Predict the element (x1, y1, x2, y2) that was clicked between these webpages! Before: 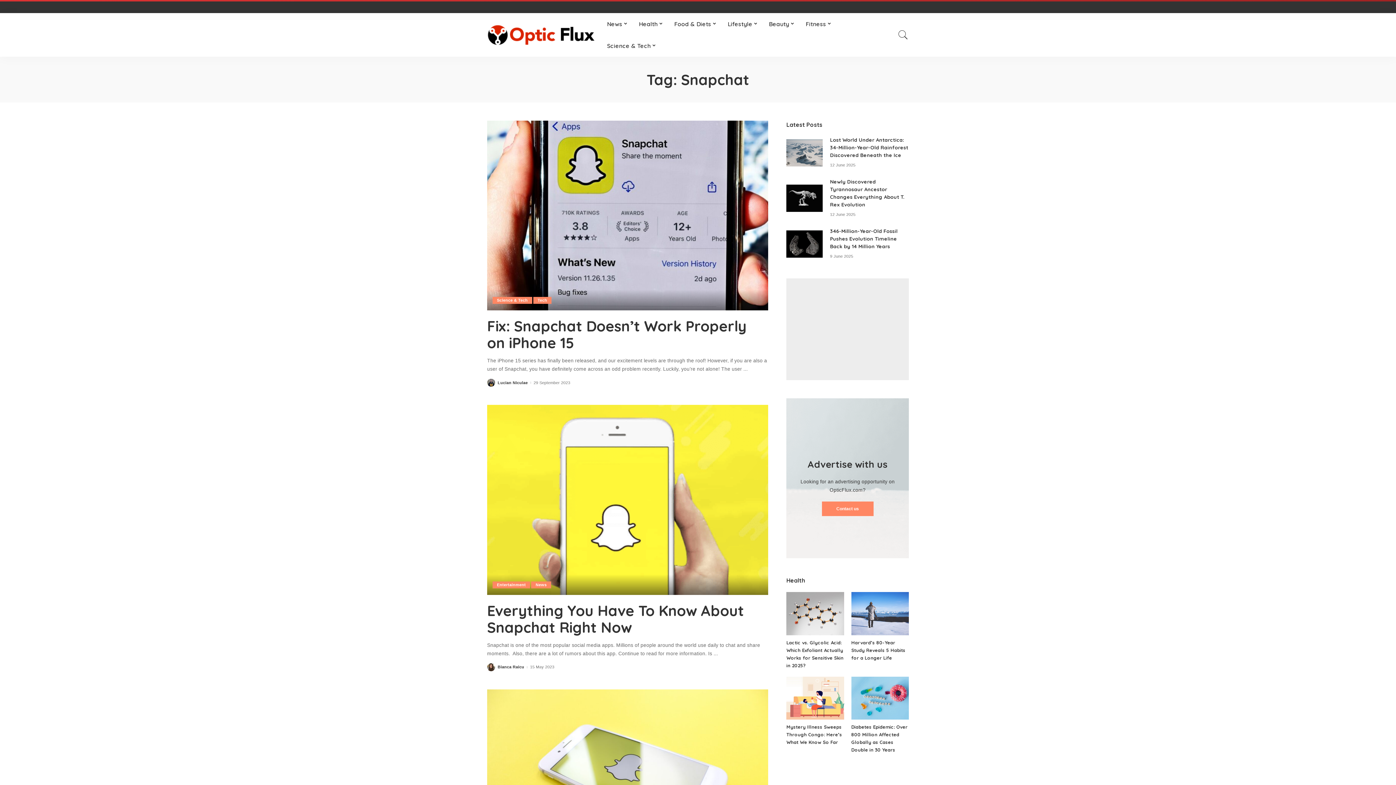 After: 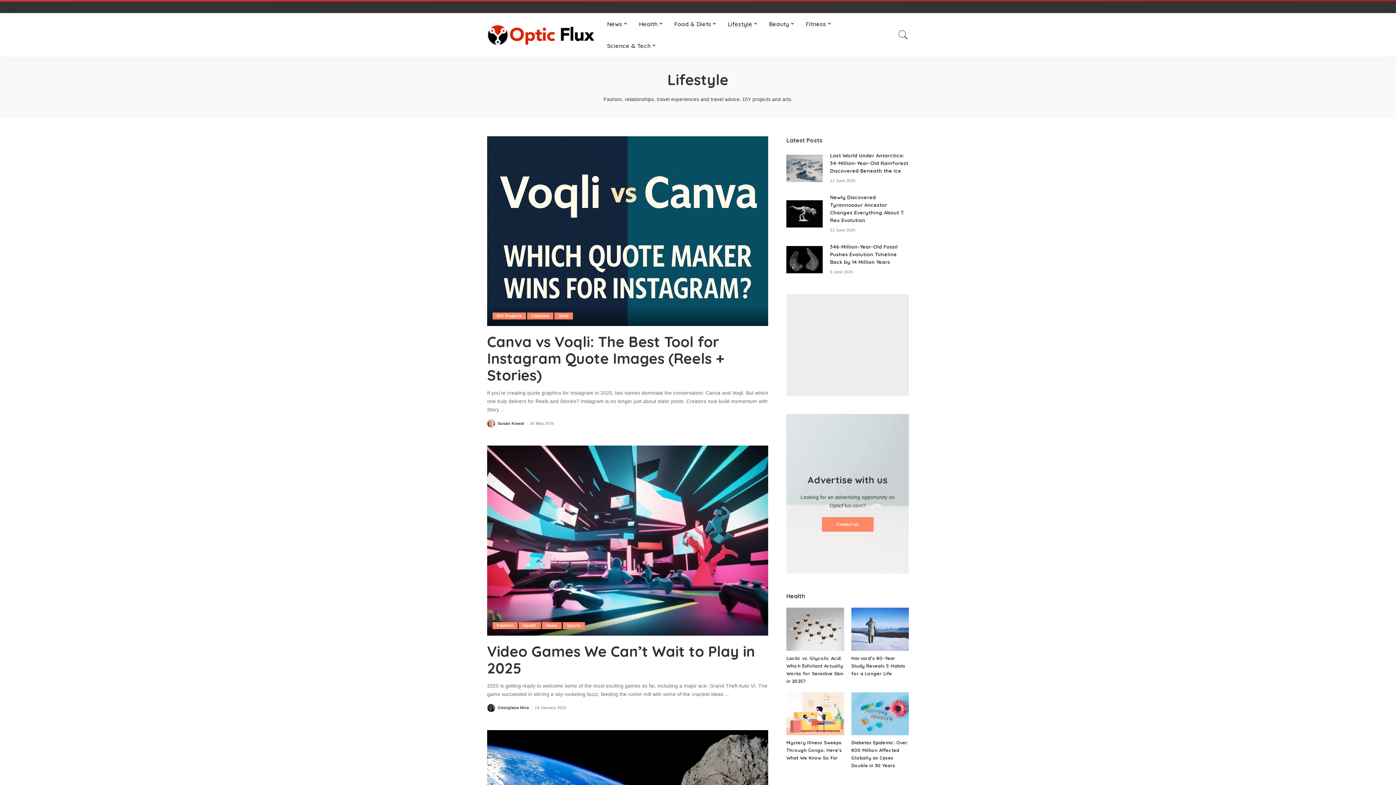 Action: label: Lifestyle bbox: (722, 13, 763, 34)